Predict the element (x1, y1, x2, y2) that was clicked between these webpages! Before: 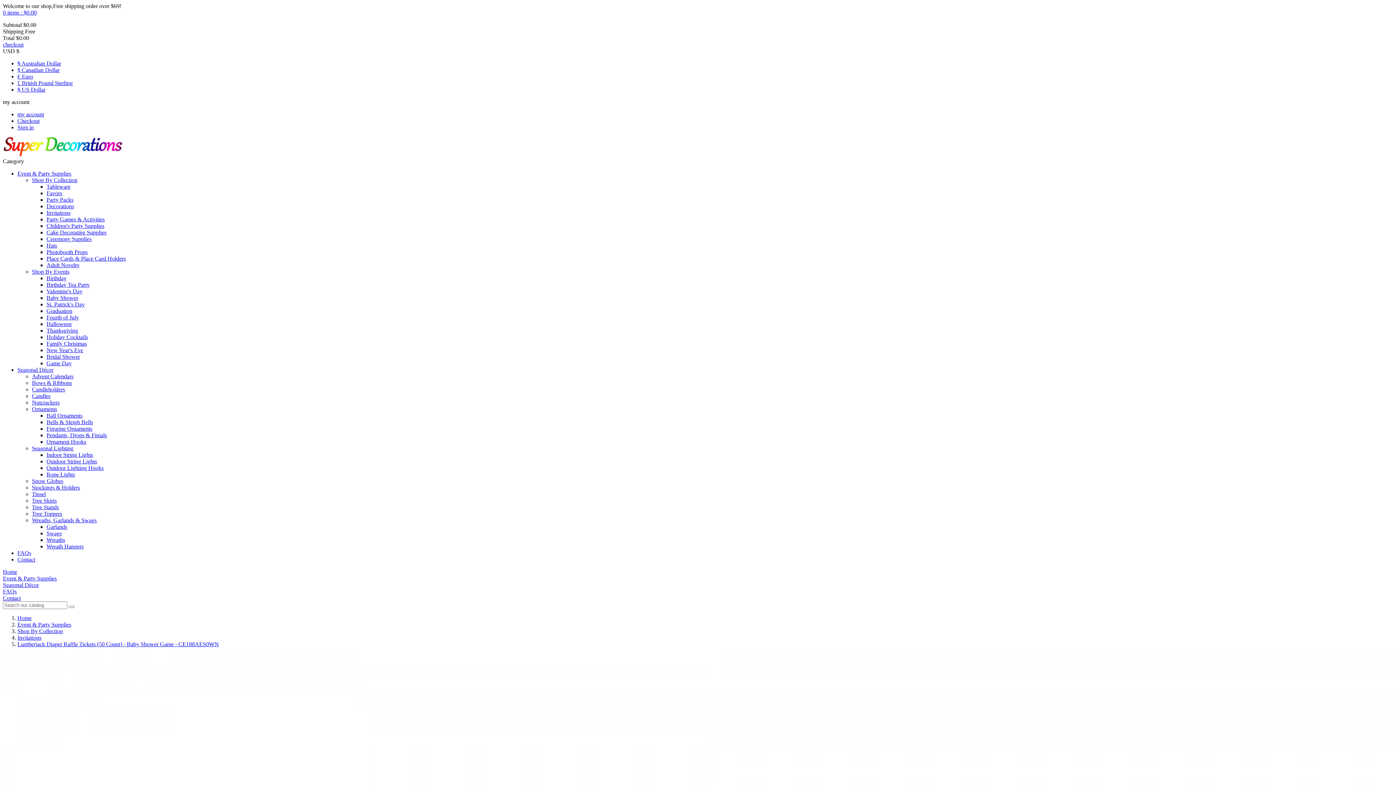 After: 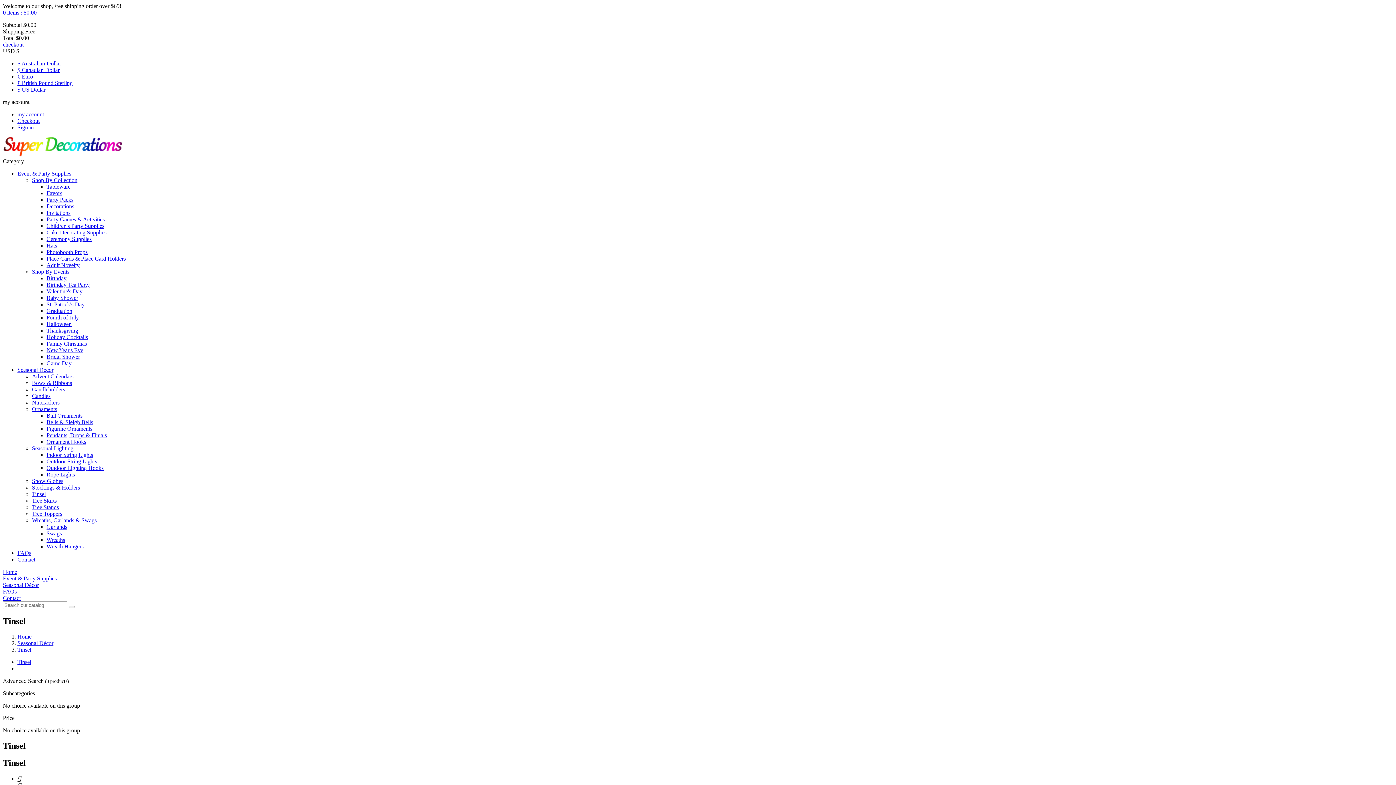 Action: bbox: (32, 491, 45, 497) label: Tinsel